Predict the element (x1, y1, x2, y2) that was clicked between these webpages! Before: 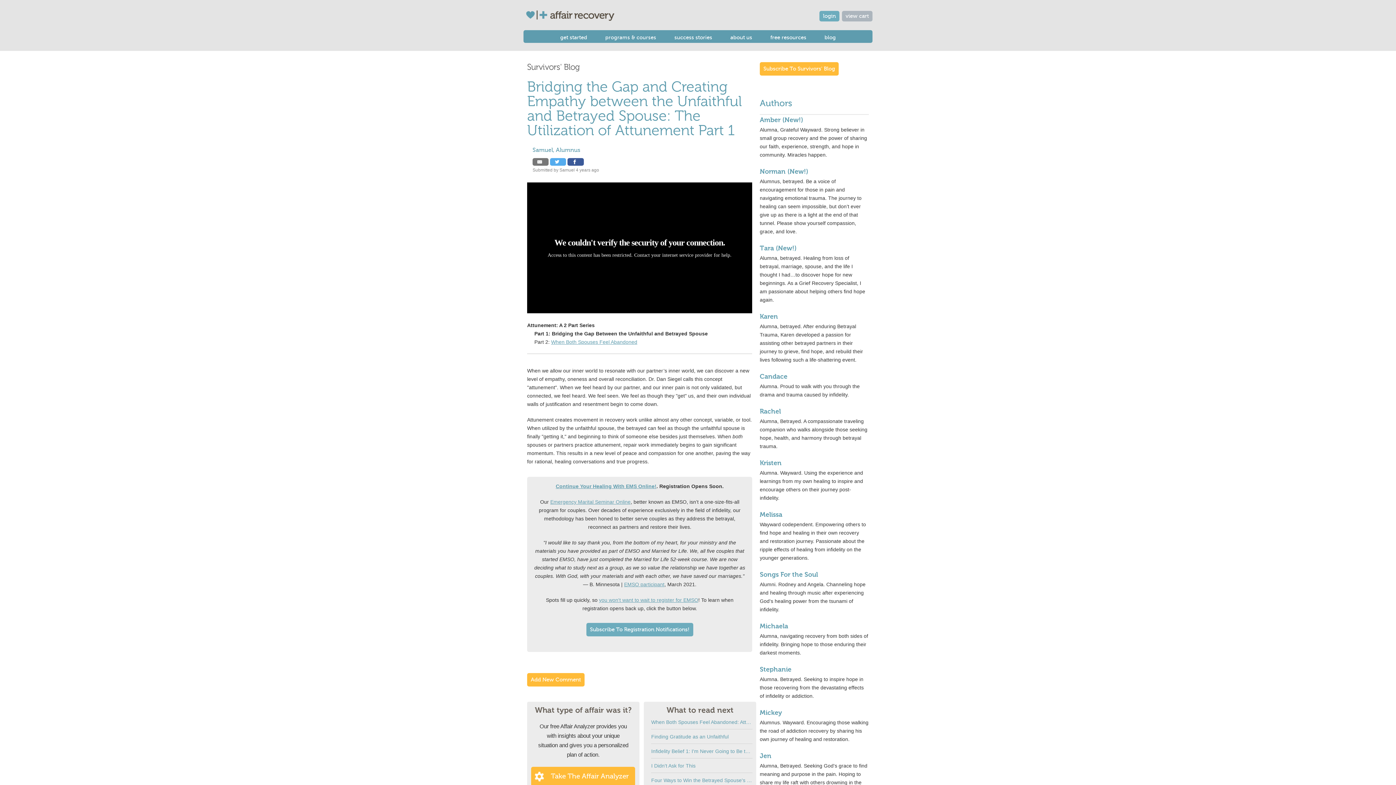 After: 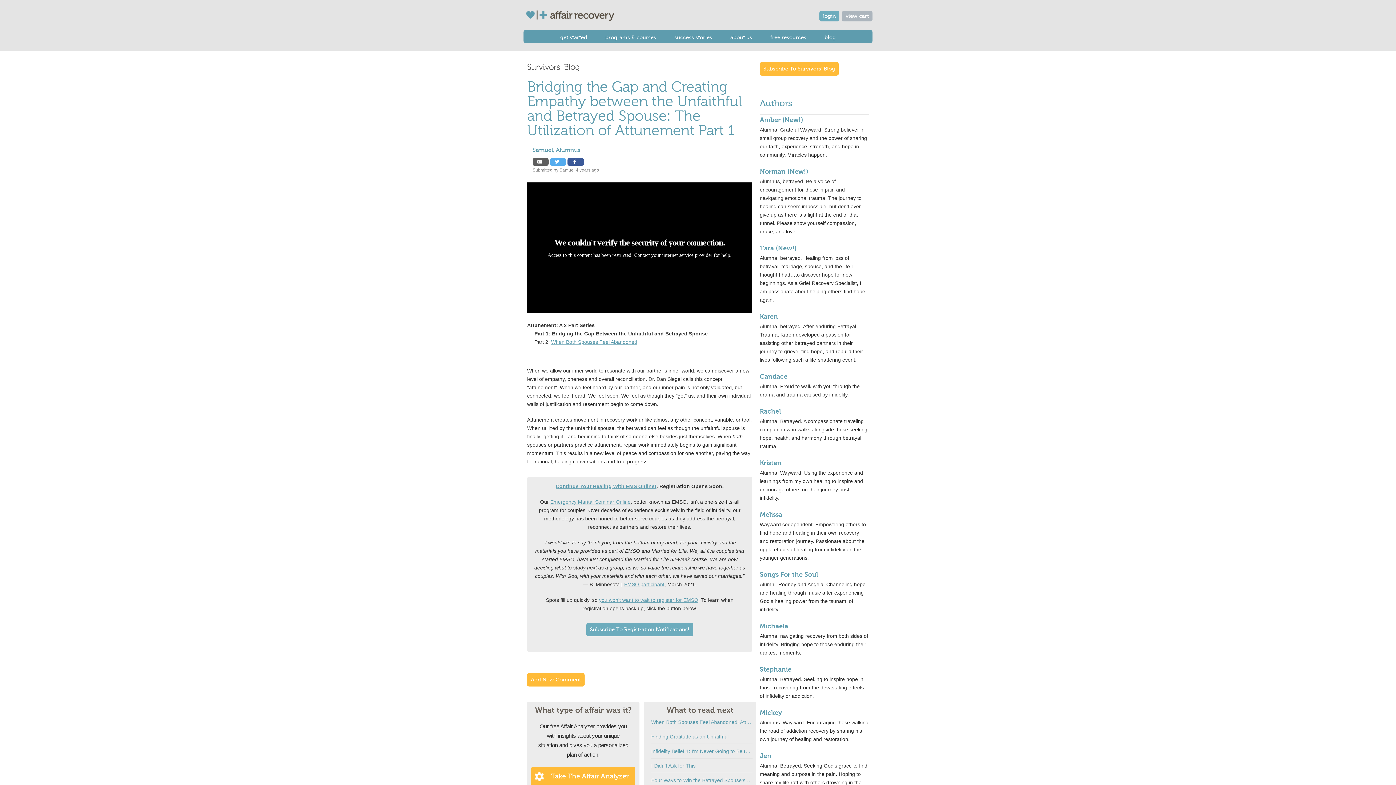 Action: bbox: (532, 158, 548, 166) label: E-Mail